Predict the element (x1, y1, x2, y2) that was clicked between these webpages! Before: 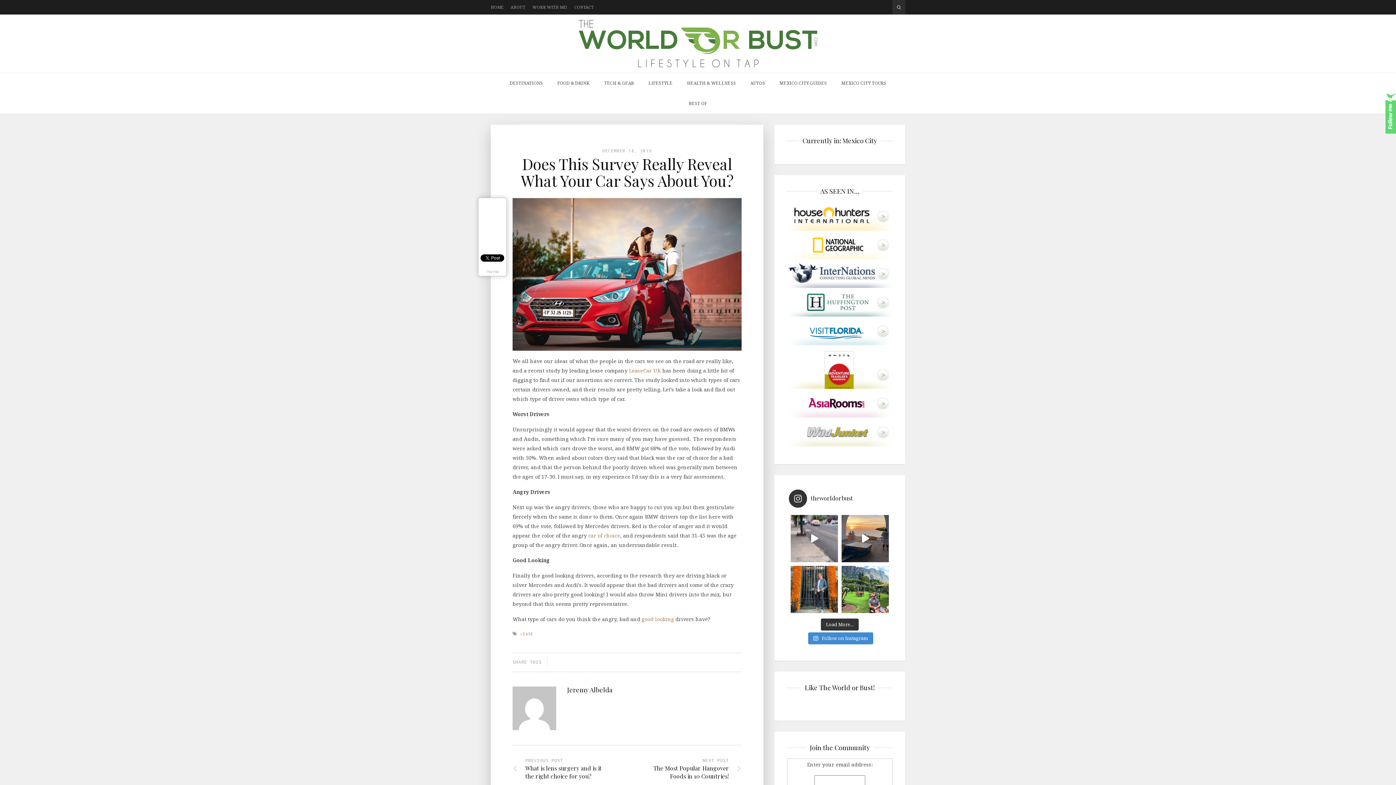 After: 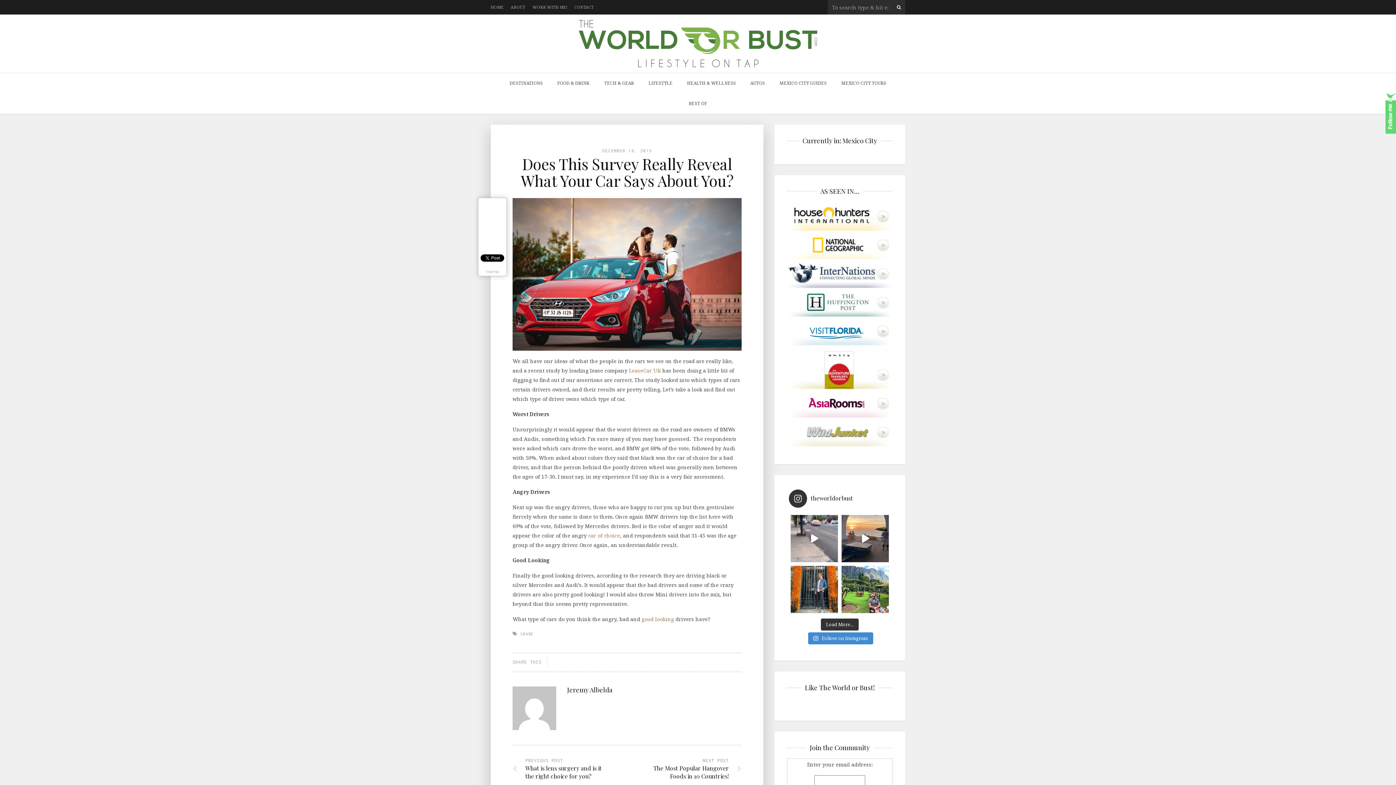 Action: bbox: (892, 0, 905, 14)